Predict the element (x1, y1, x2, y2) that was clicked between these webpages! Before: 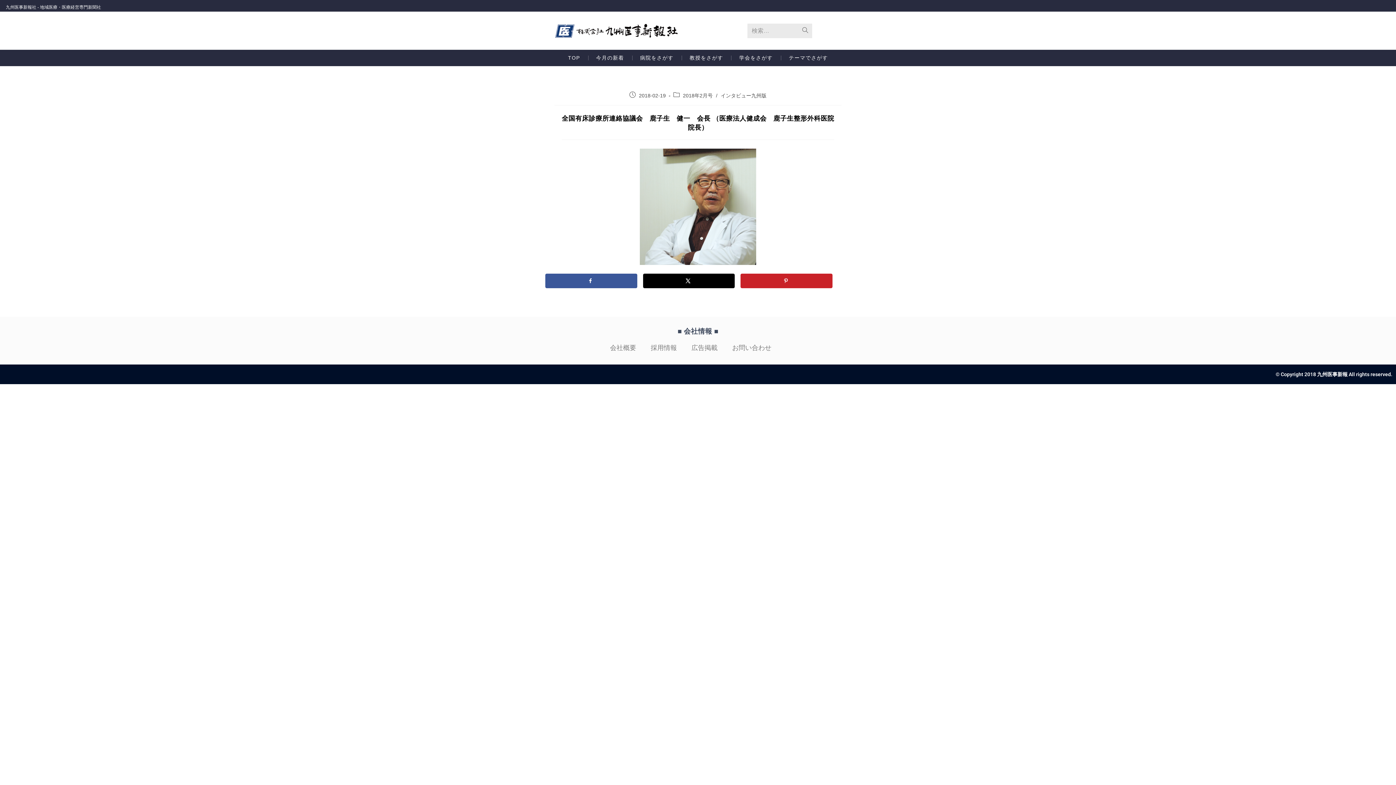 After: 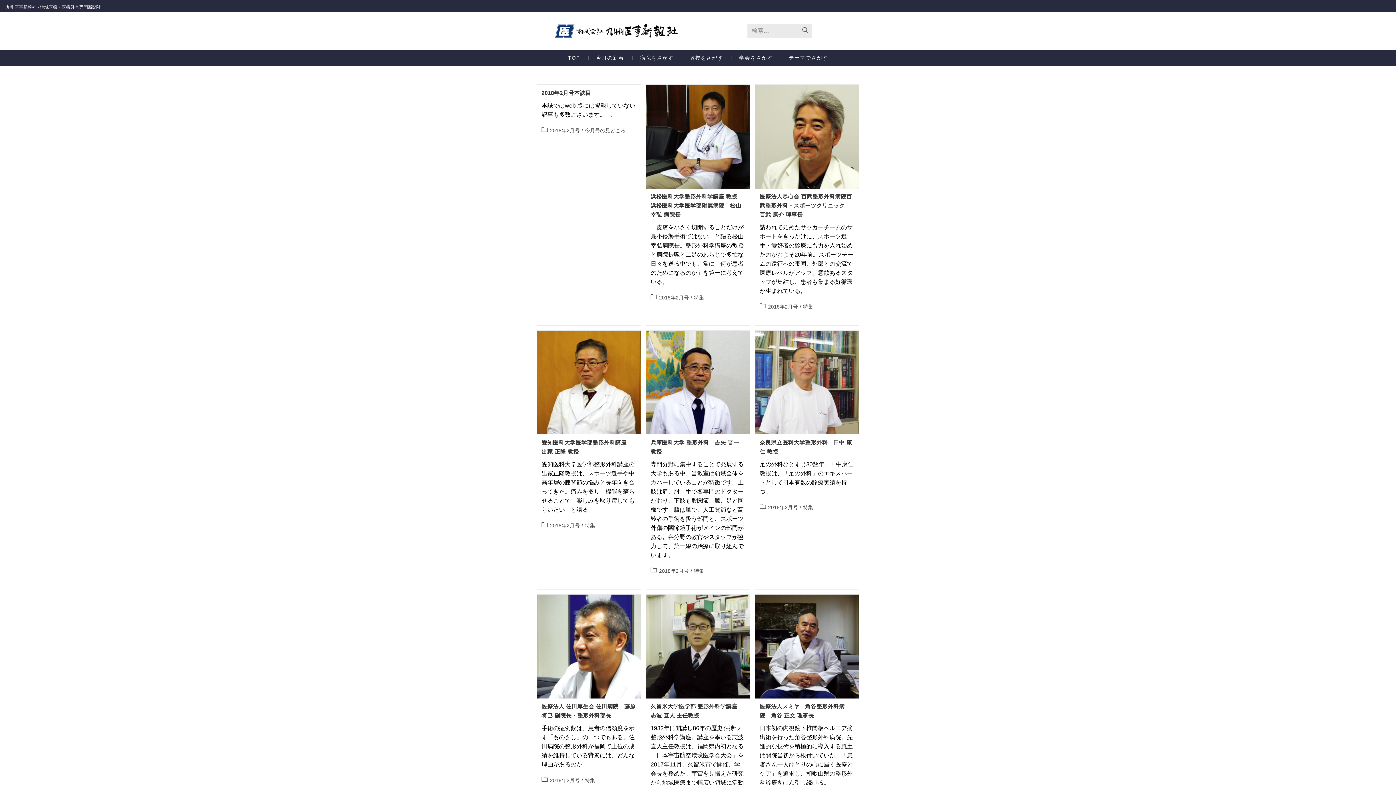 Action: bbox: (683, 92, 712, 98) label: 2018年2月号